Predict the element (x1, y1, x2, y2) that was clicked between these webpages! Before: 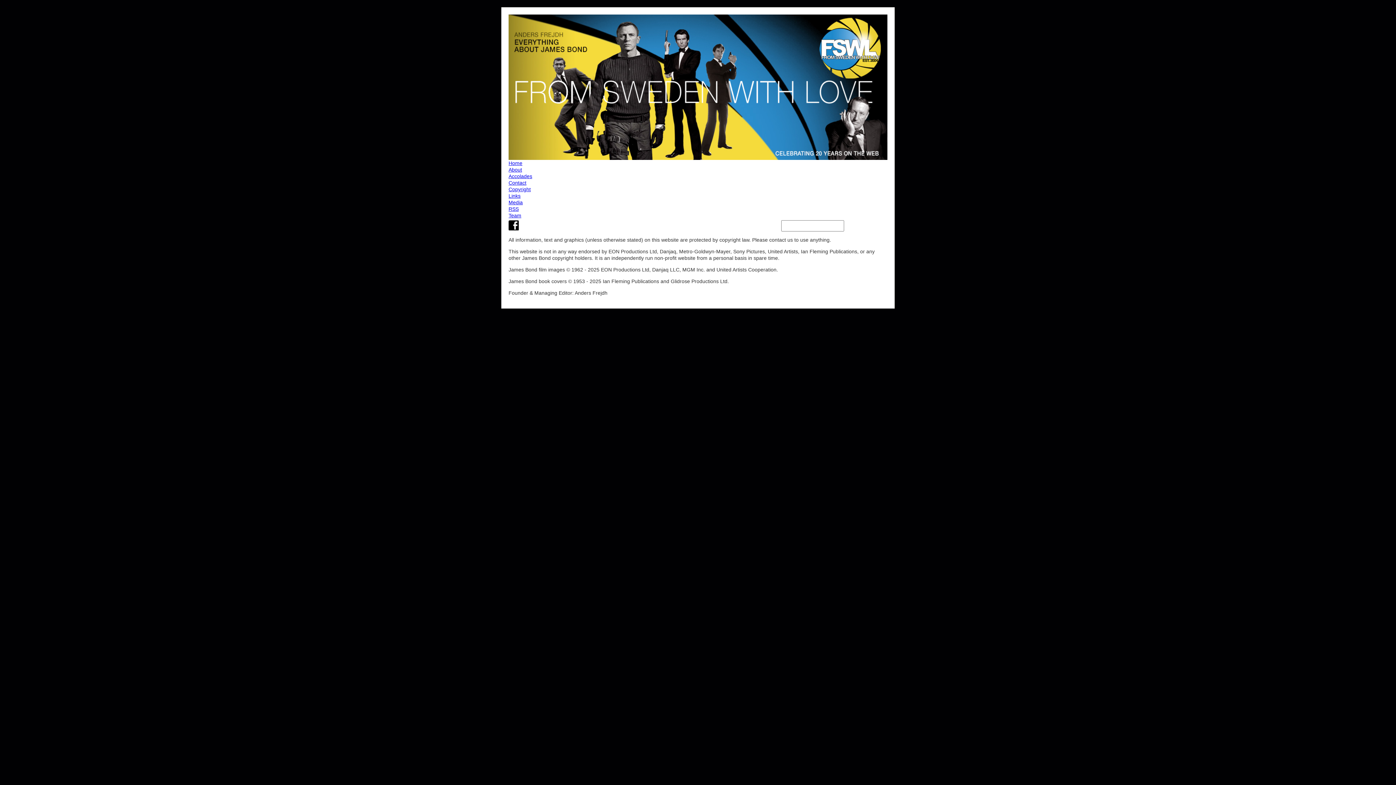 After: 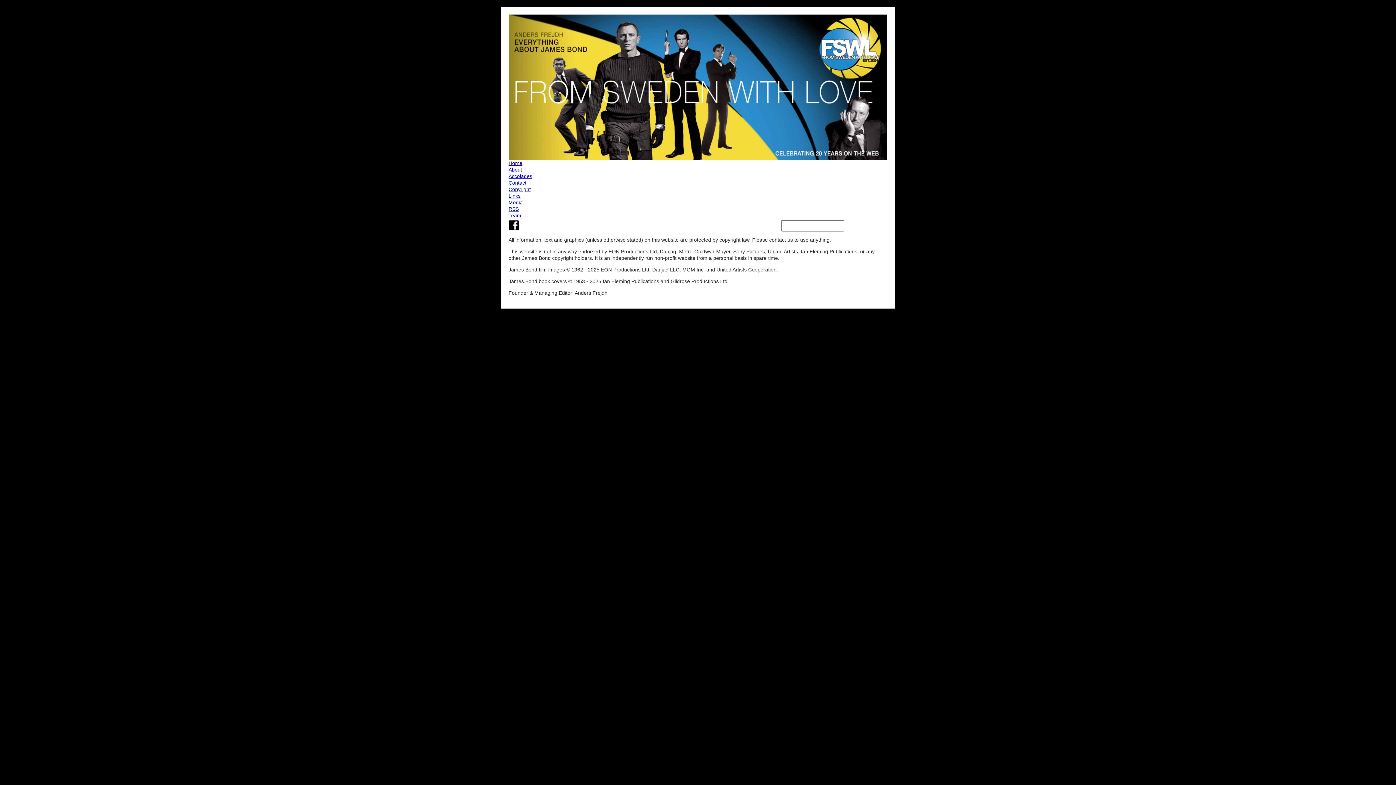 Action: bbox: (508, 160, 887, 166) label: Home